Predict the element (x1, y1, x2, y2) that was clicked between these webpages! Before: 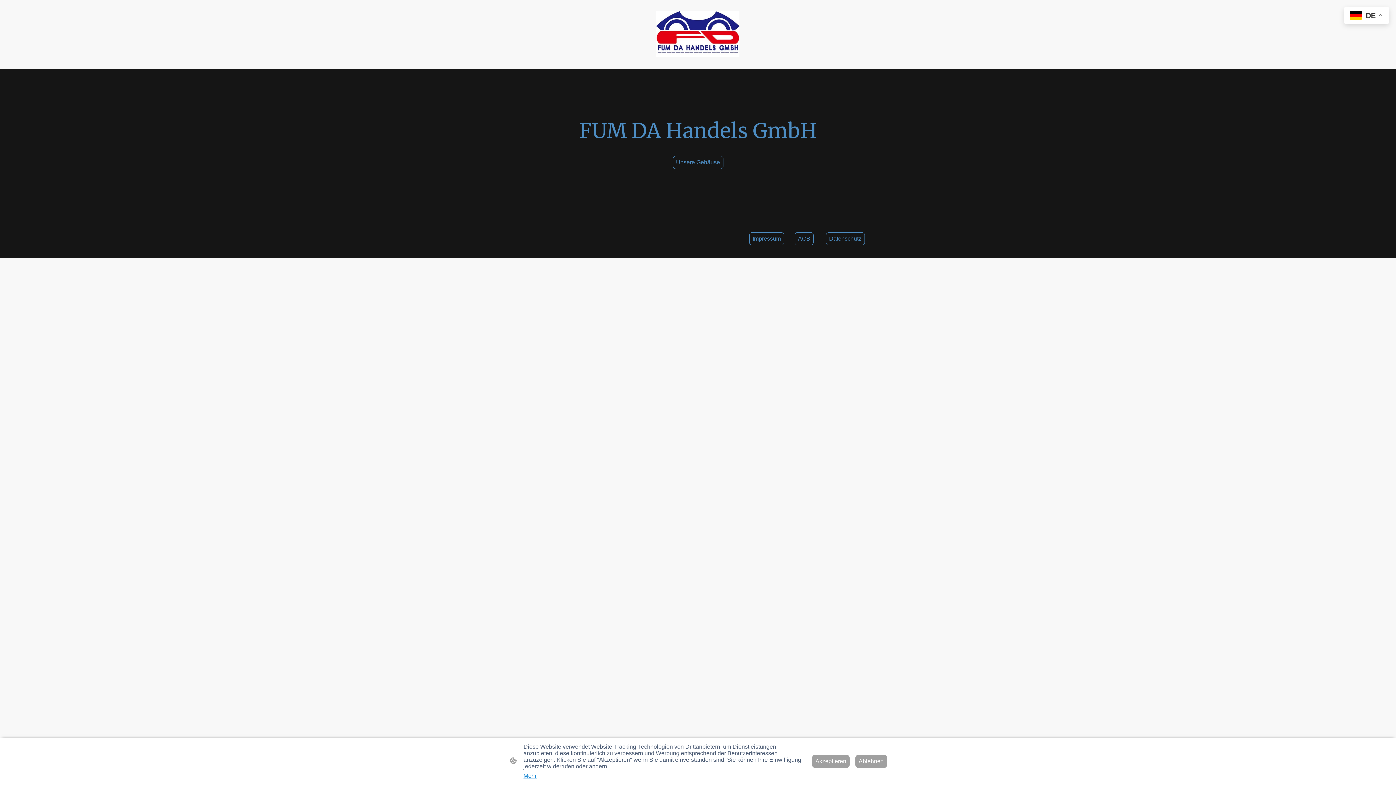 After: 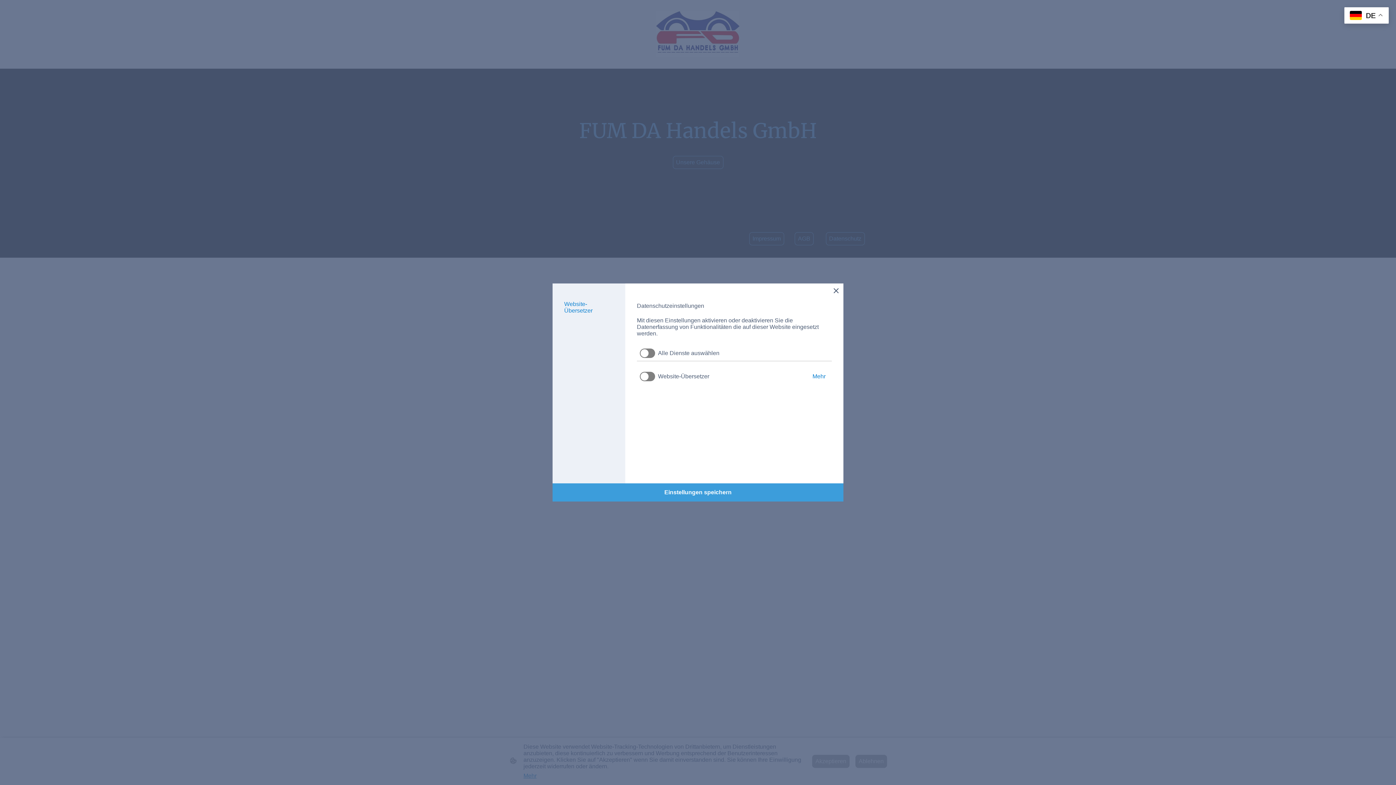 Action: label: Mehr bbox: (523, 773, 536, 779)